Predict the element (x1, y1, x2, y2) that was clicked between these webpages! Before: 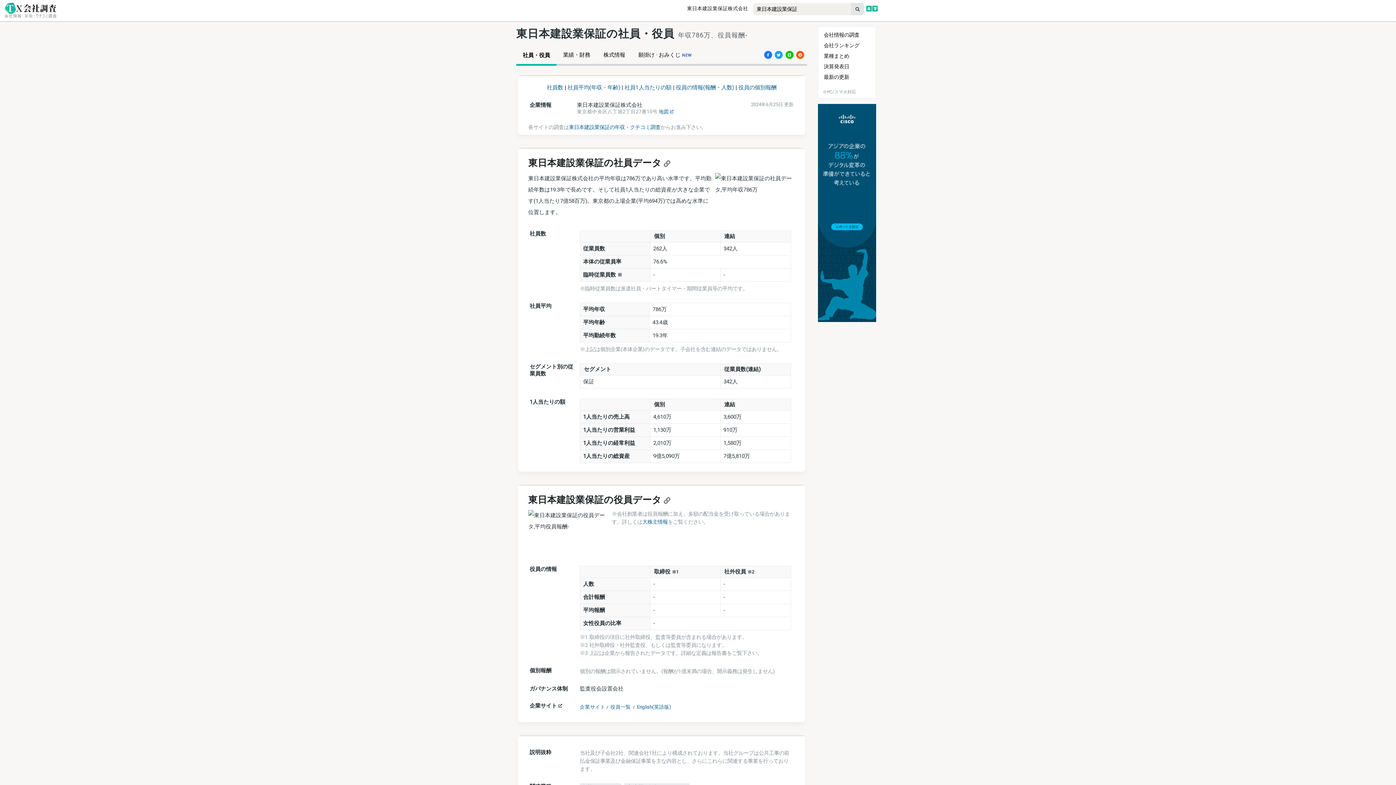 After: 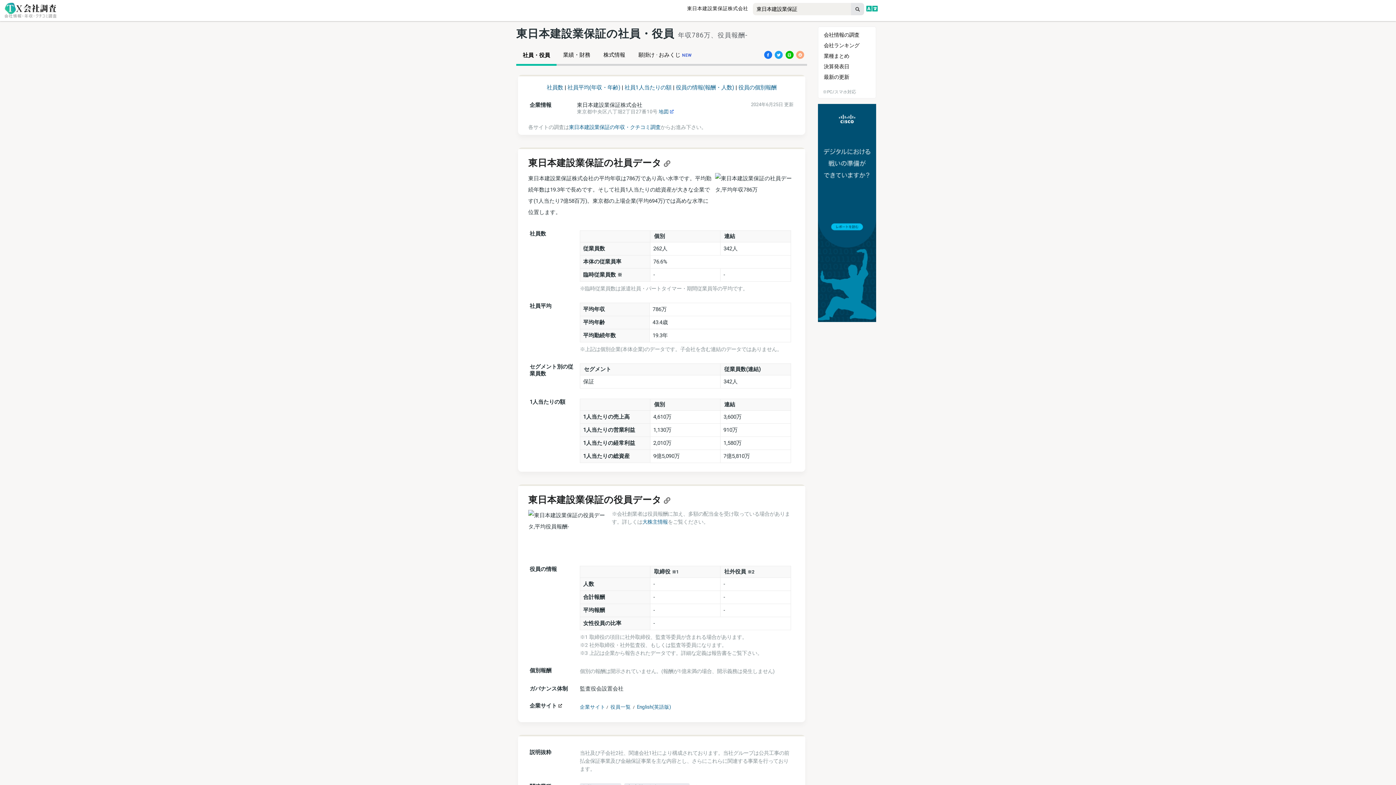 Action: bbox: (796, 50, 804, 58)